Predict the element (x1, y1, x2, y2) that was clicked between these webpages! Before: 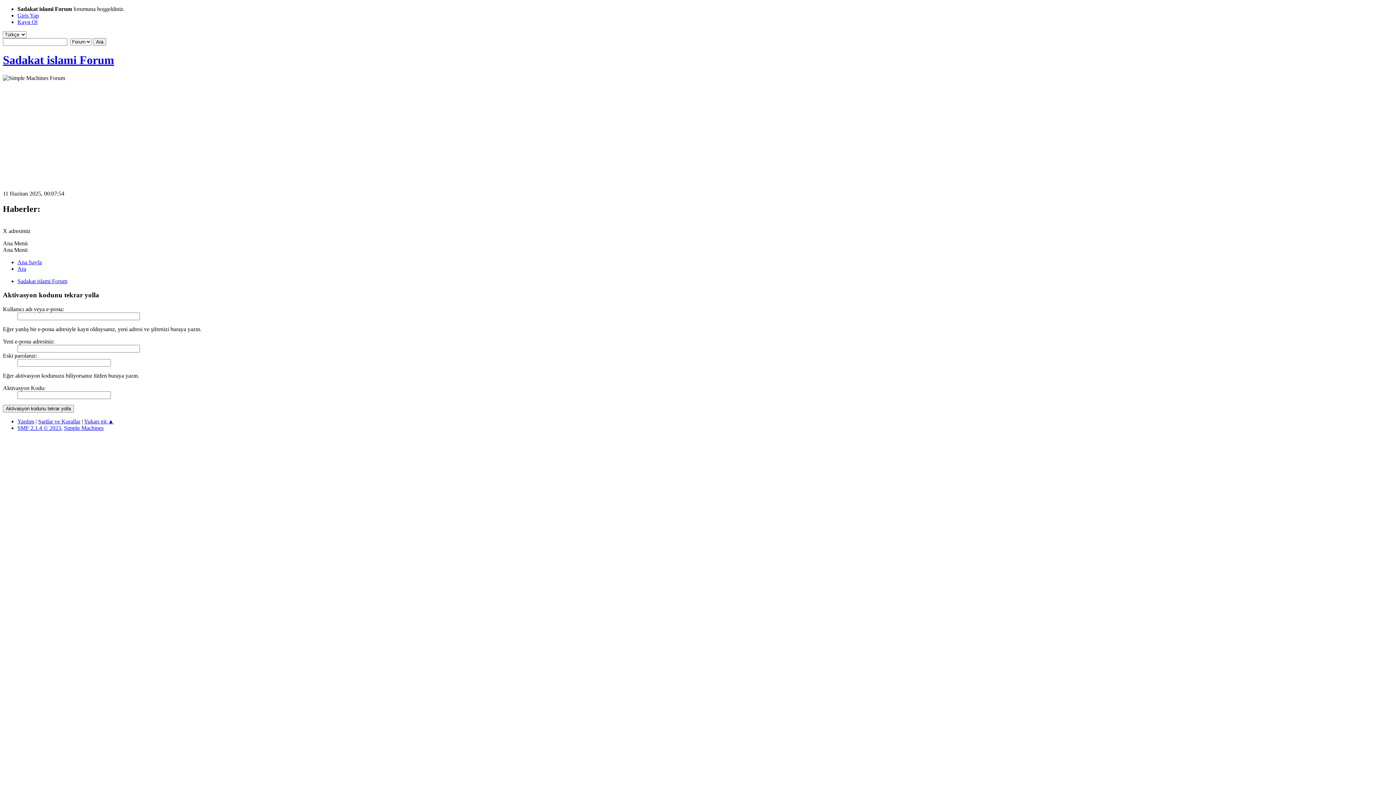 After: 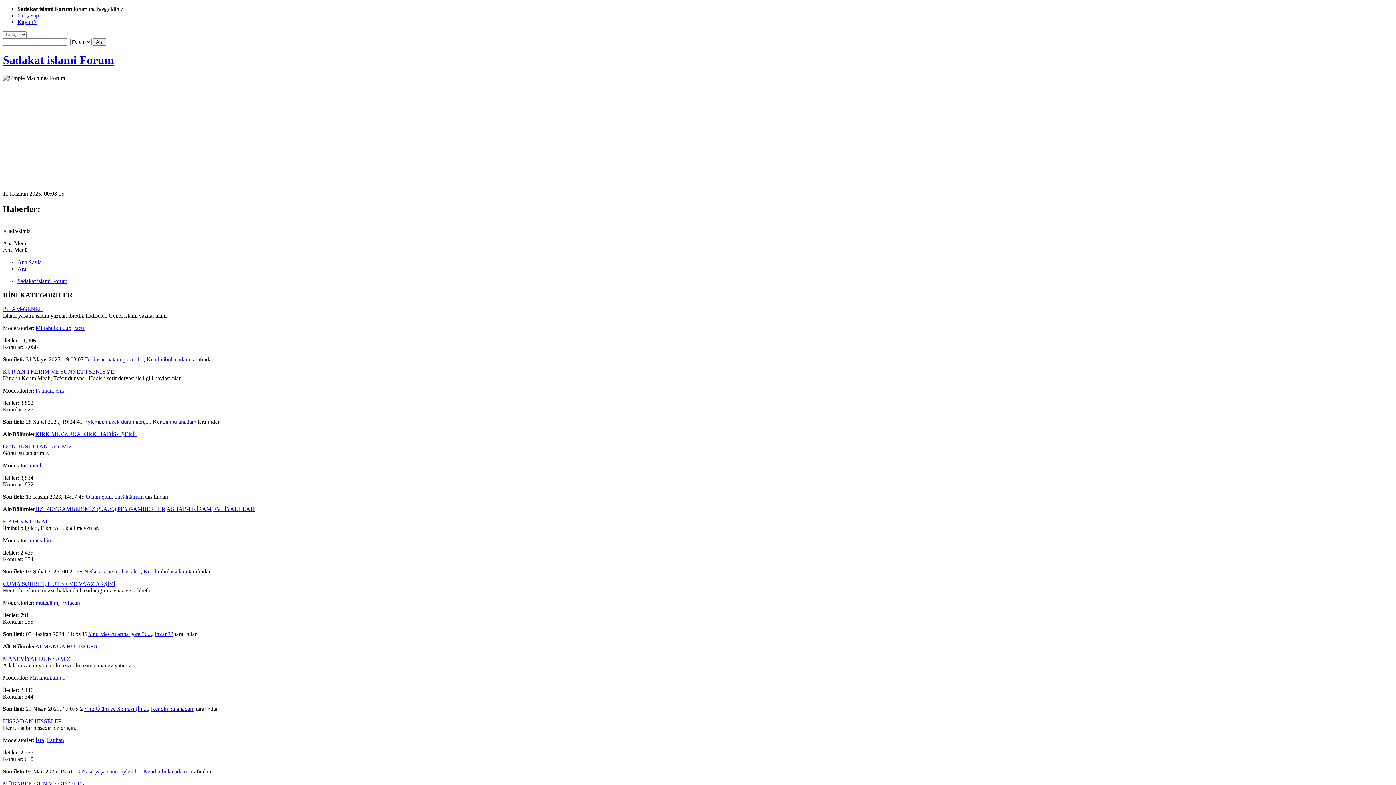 Action: label: Sadakat islami Forum bbox: (17, 278, 67, 284)